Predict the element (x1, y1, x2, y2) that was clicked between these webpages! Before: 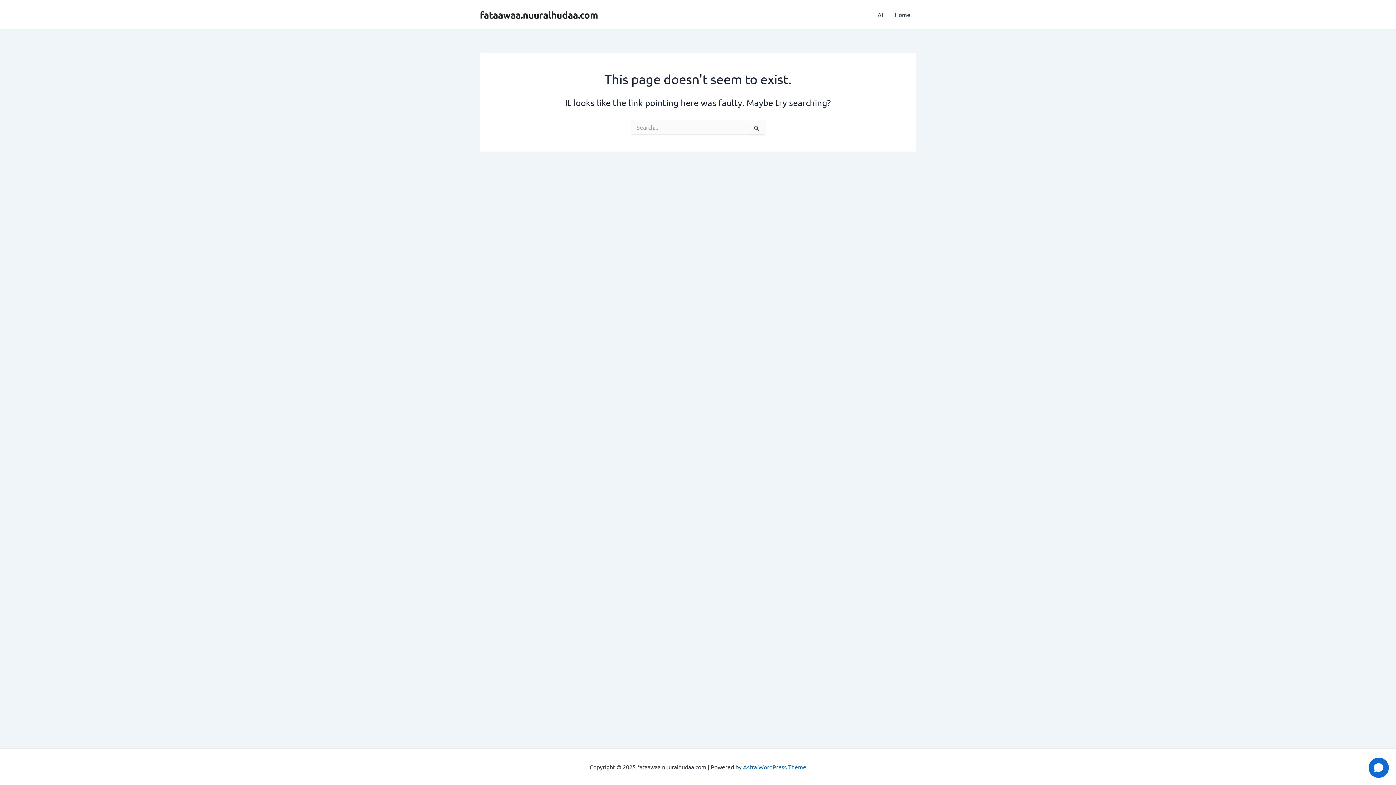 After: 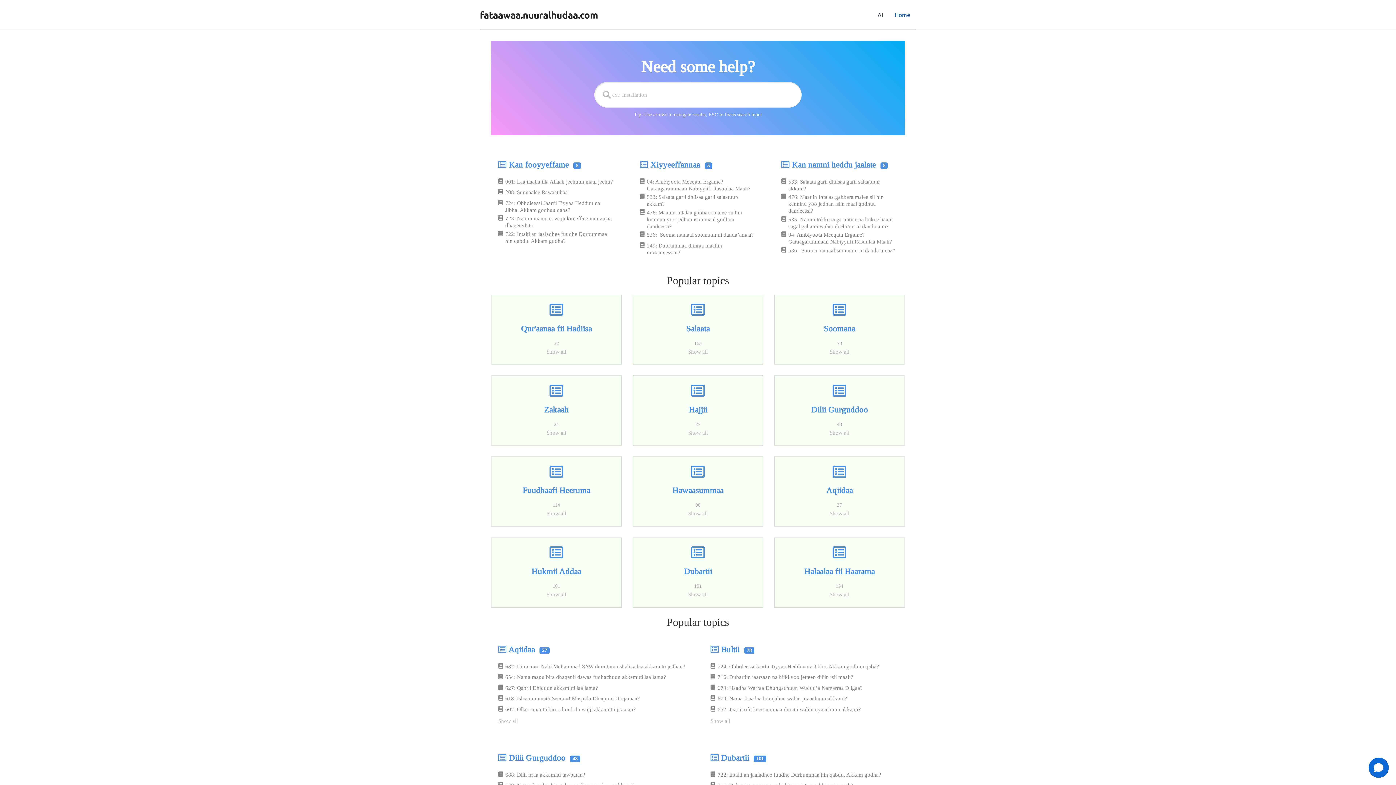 Action: bbox: (889, 0, 916, 29) label: Home